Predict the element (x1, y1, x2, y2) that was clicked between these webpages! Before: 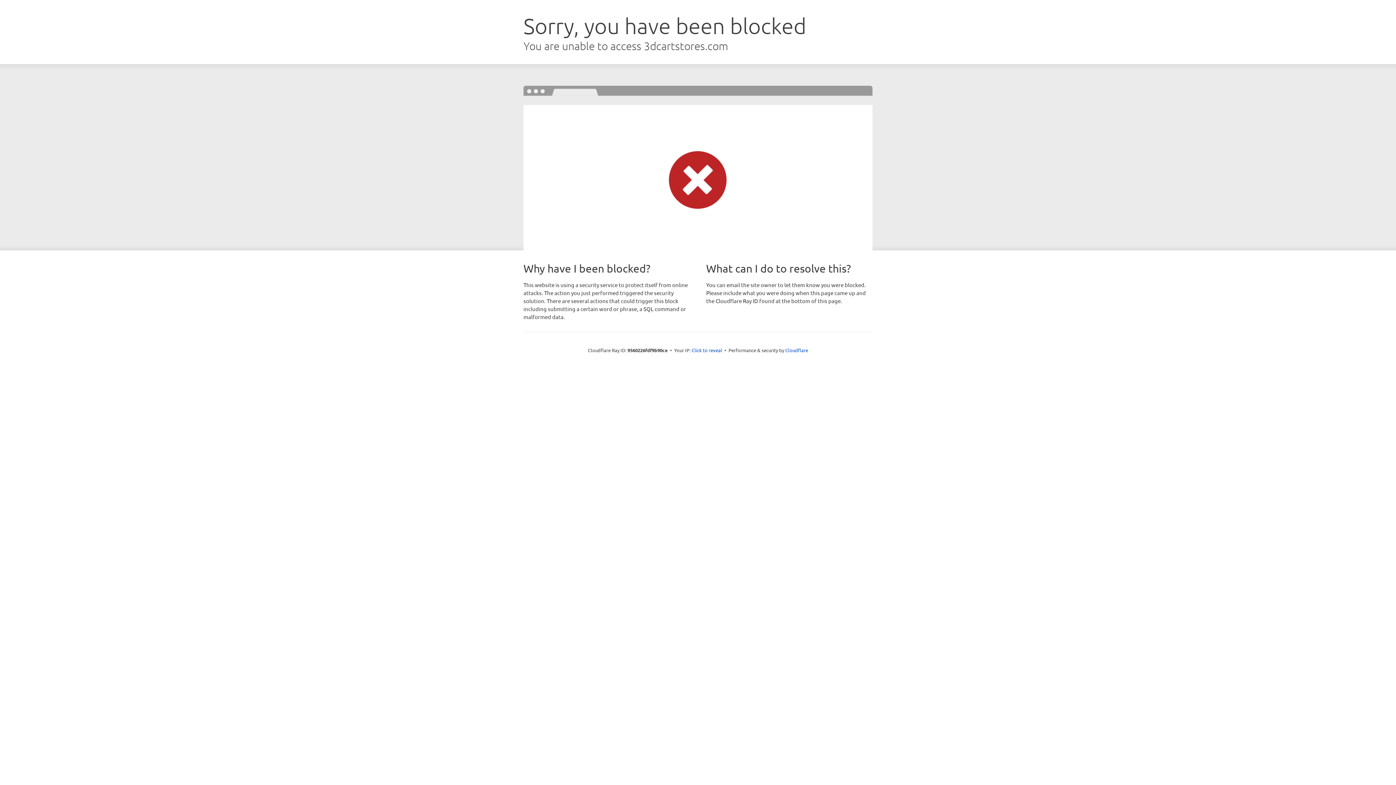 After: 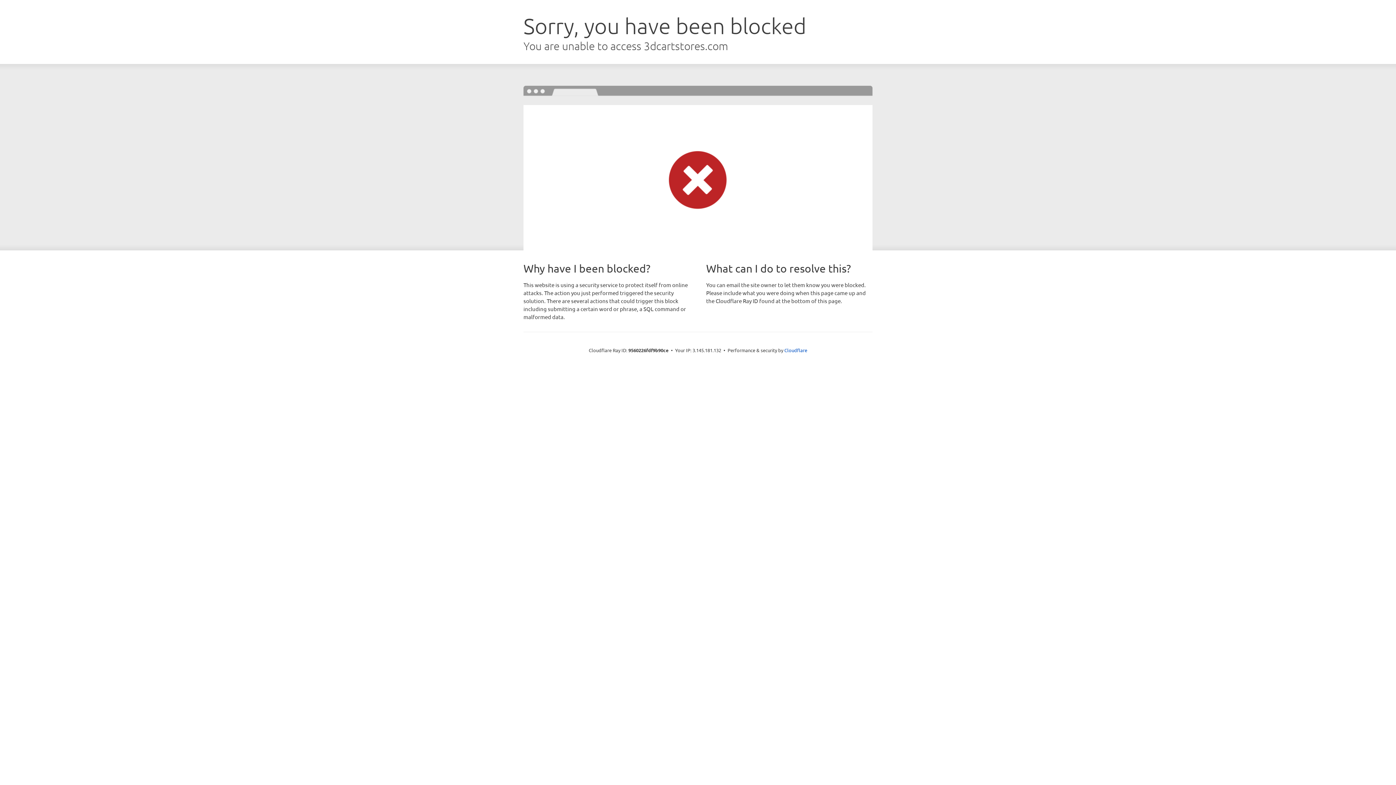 Action: bbox: (691, 346, 722, 353) label: Click to reveal